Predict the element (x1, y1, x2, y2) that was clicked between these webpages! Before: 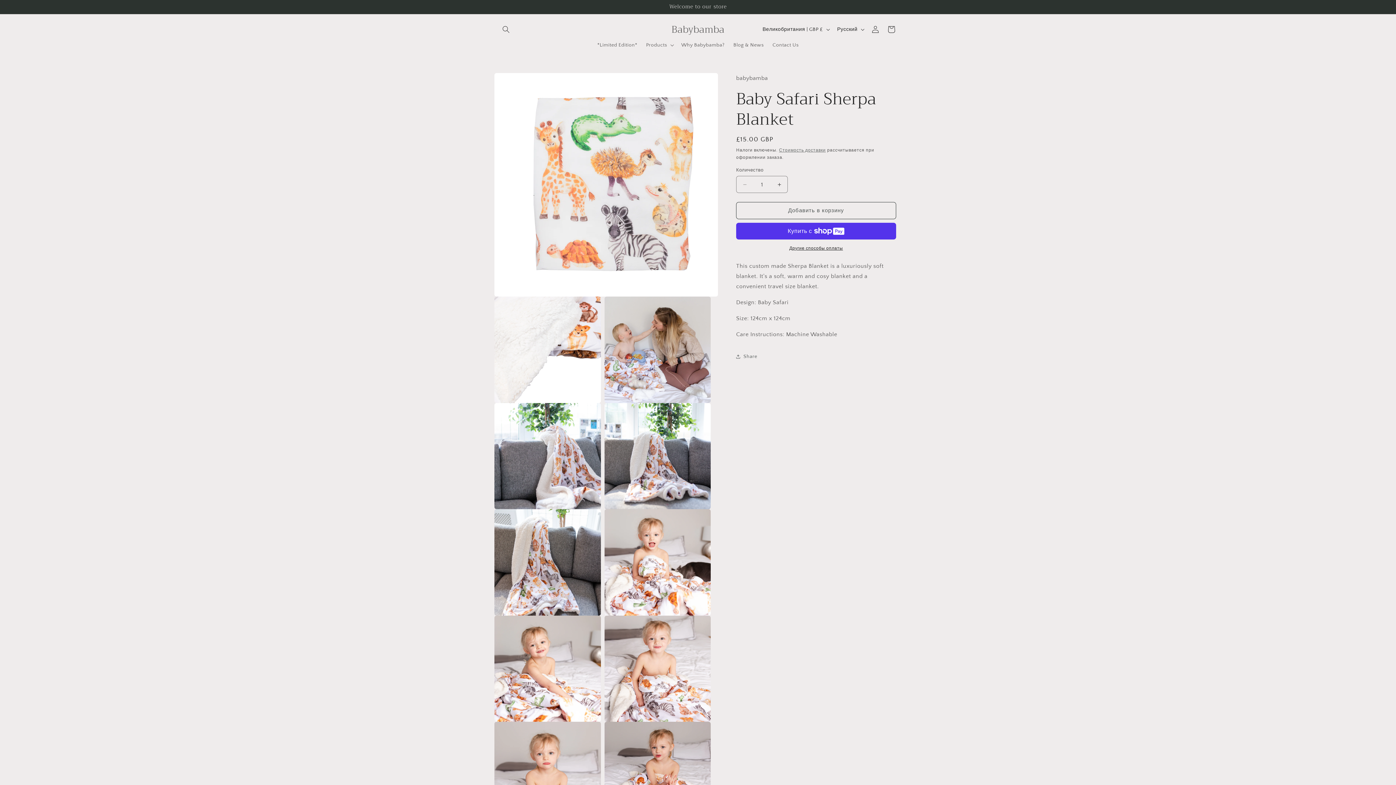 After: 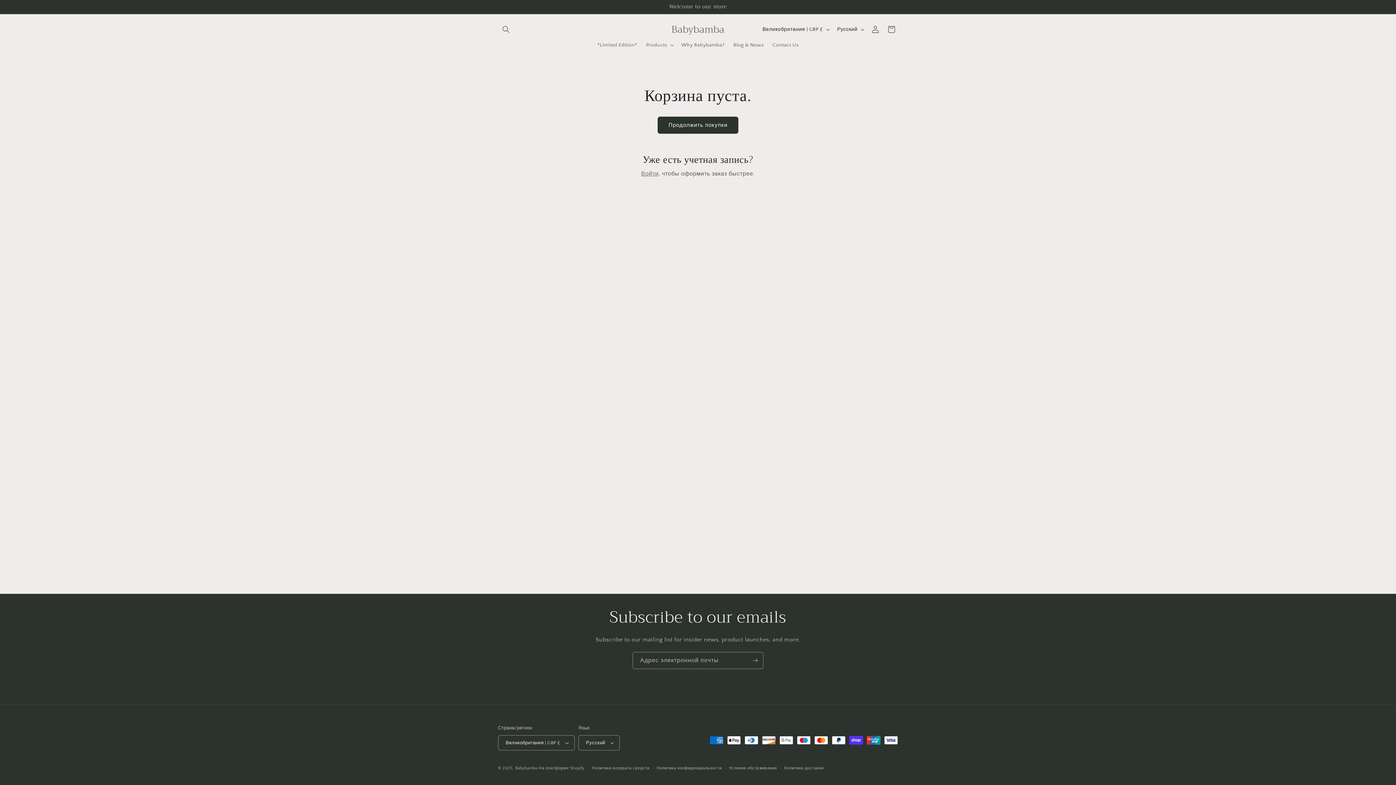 Action: label: Корзина bbox: (883, 21, 899, 37)